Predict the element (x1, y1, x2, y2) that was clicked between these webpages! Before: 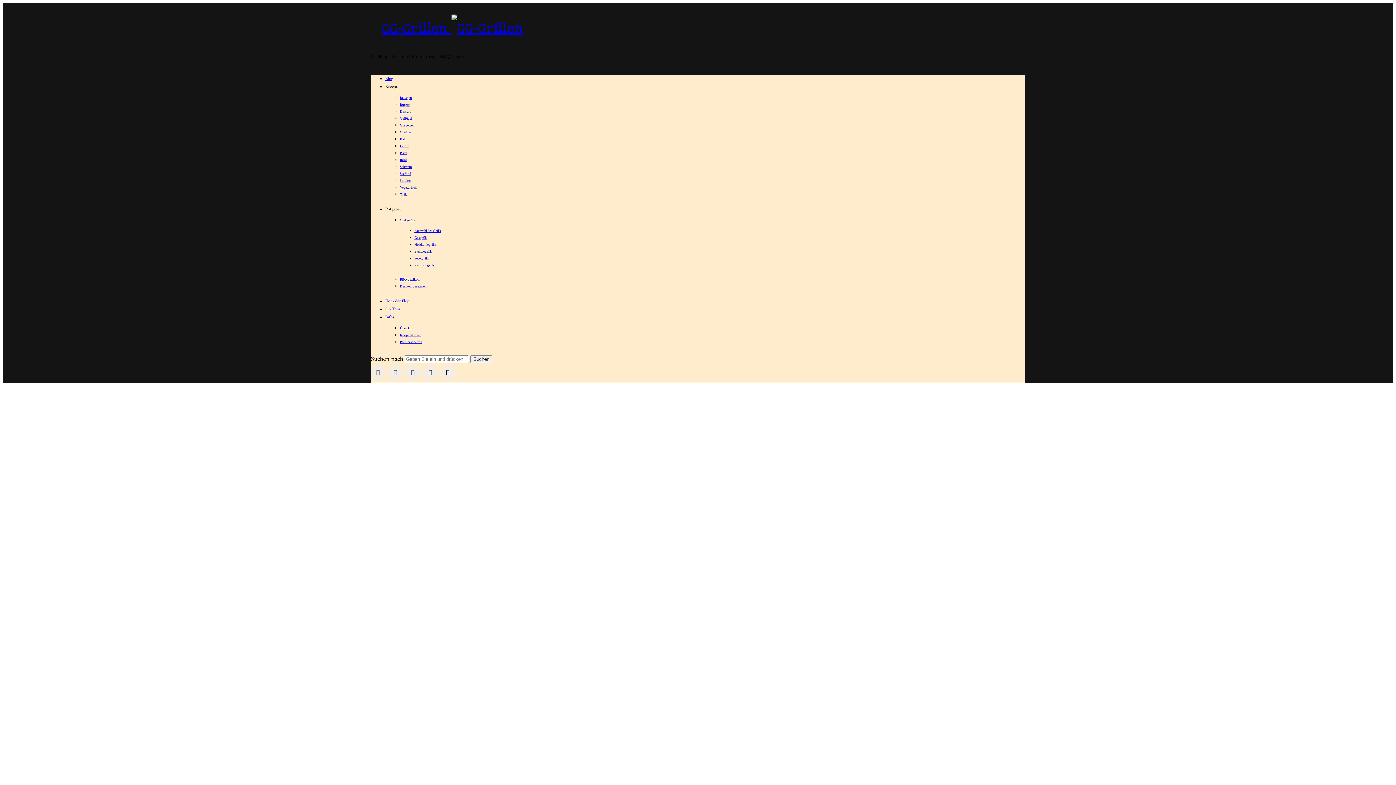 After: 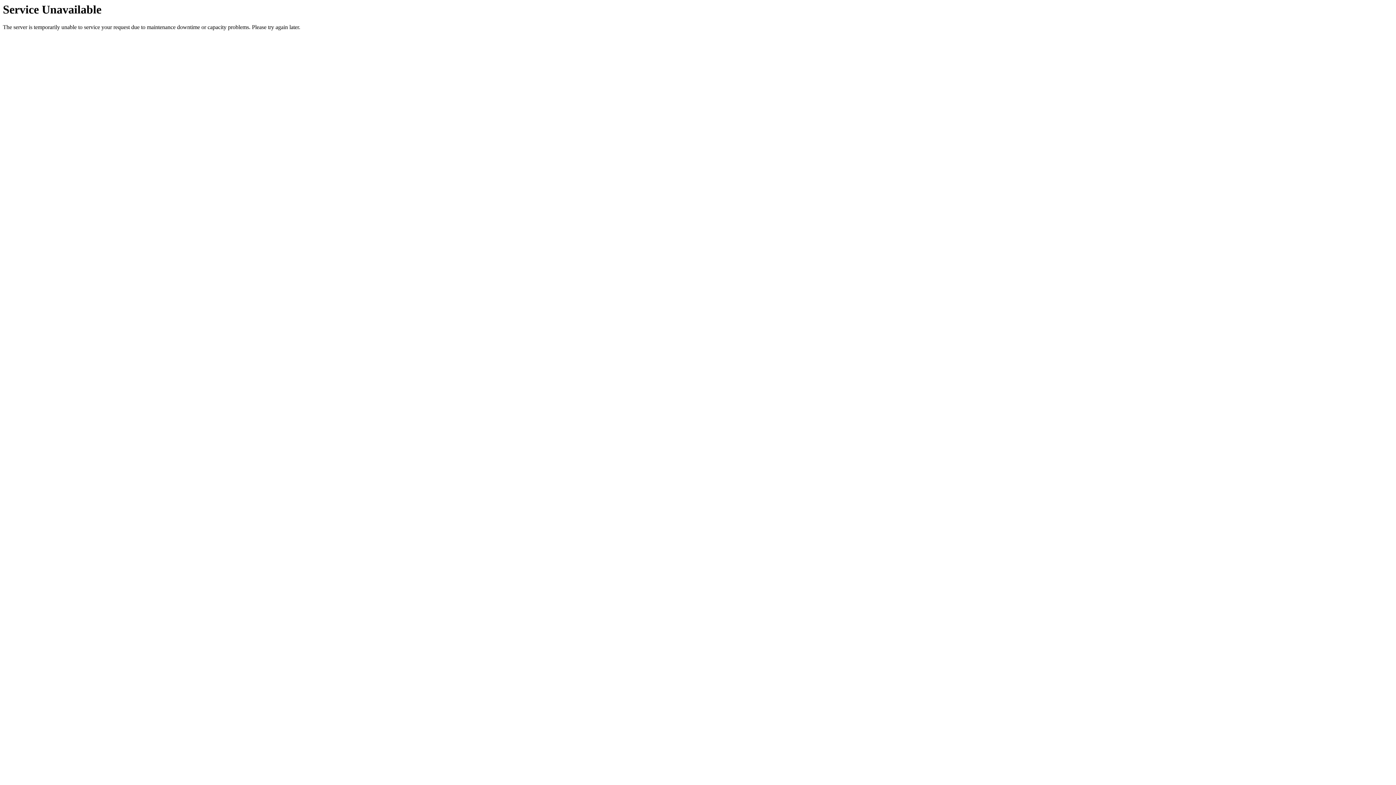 Action: bbox: (385, 75, 393, 81) label: Blog